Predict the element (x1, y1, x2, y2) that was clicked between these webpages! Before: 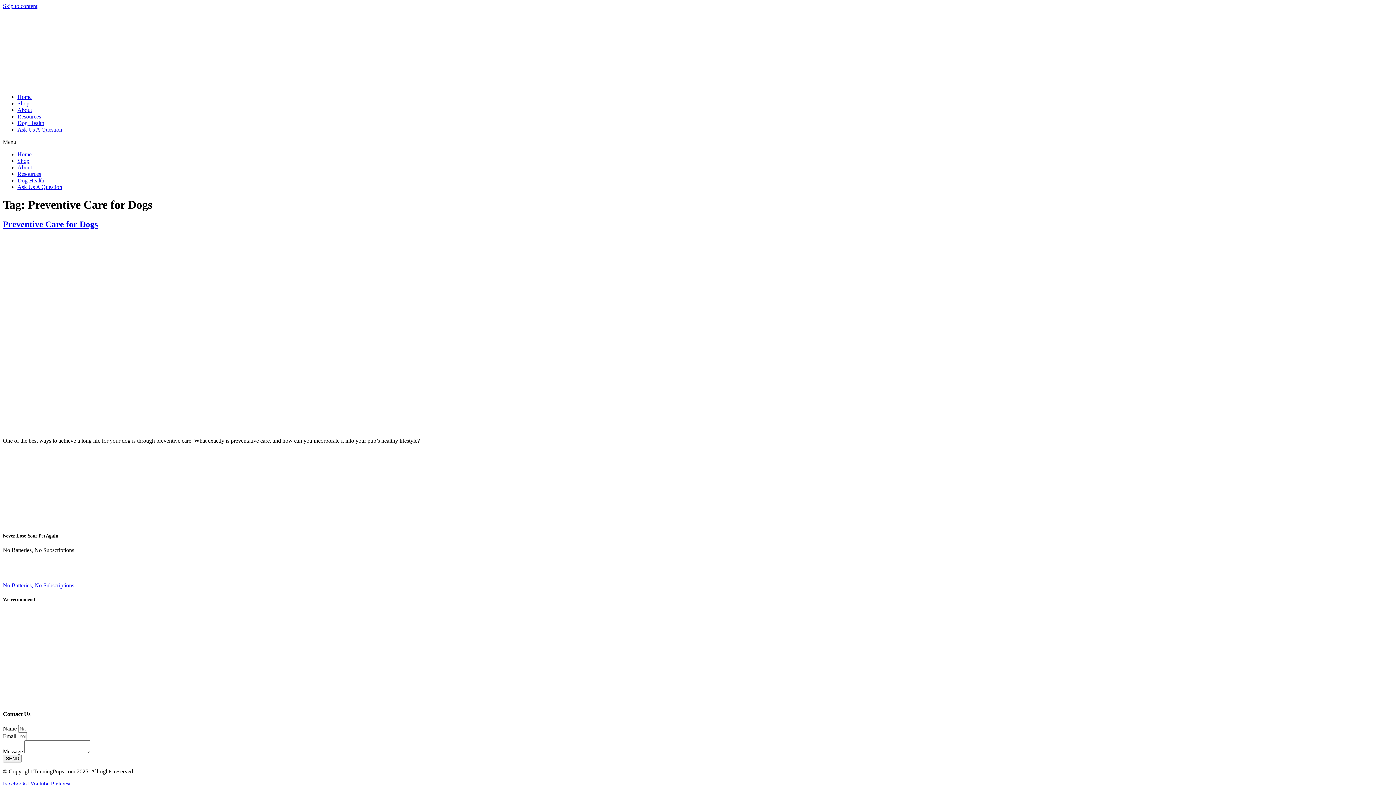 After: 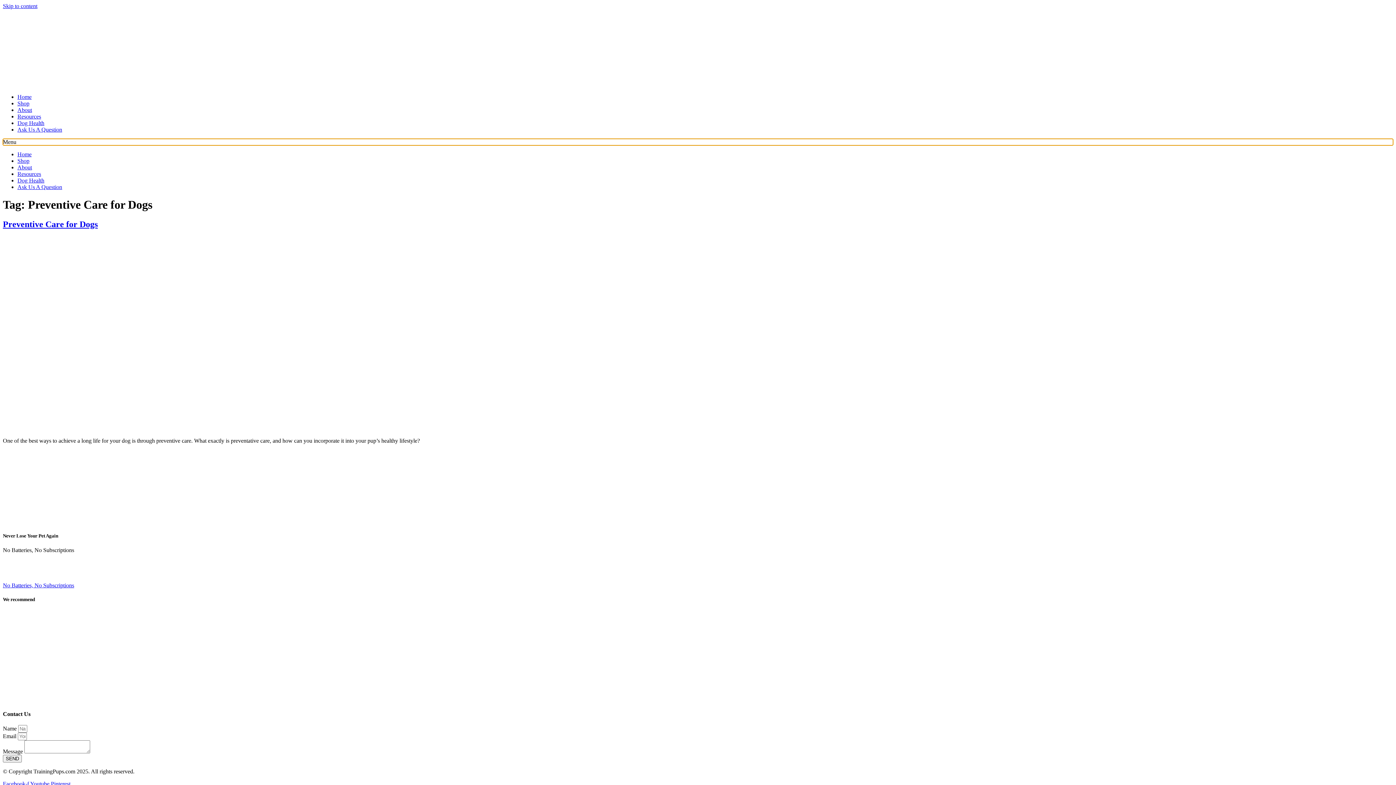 Action: label: Menu Toggle bbox: (2, 138, 1393, 145)